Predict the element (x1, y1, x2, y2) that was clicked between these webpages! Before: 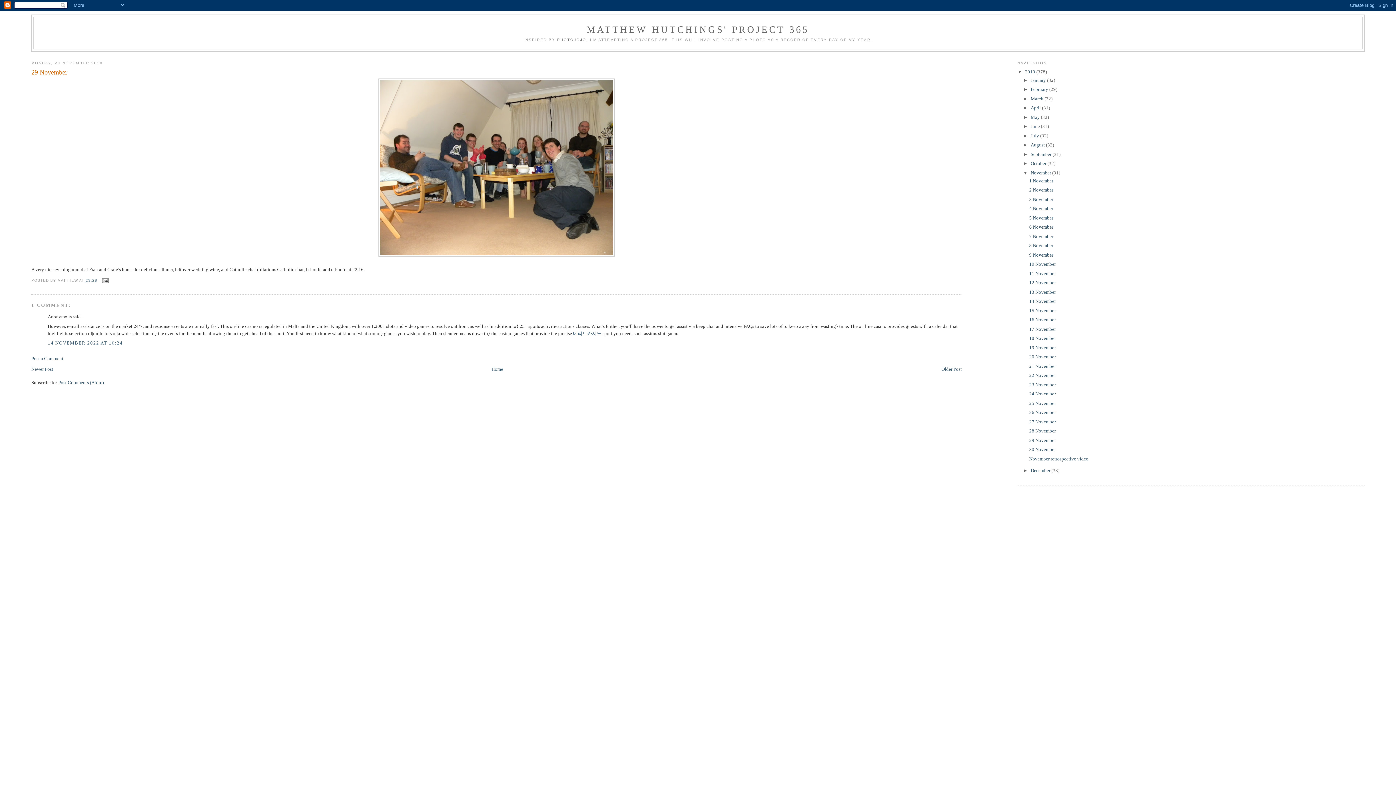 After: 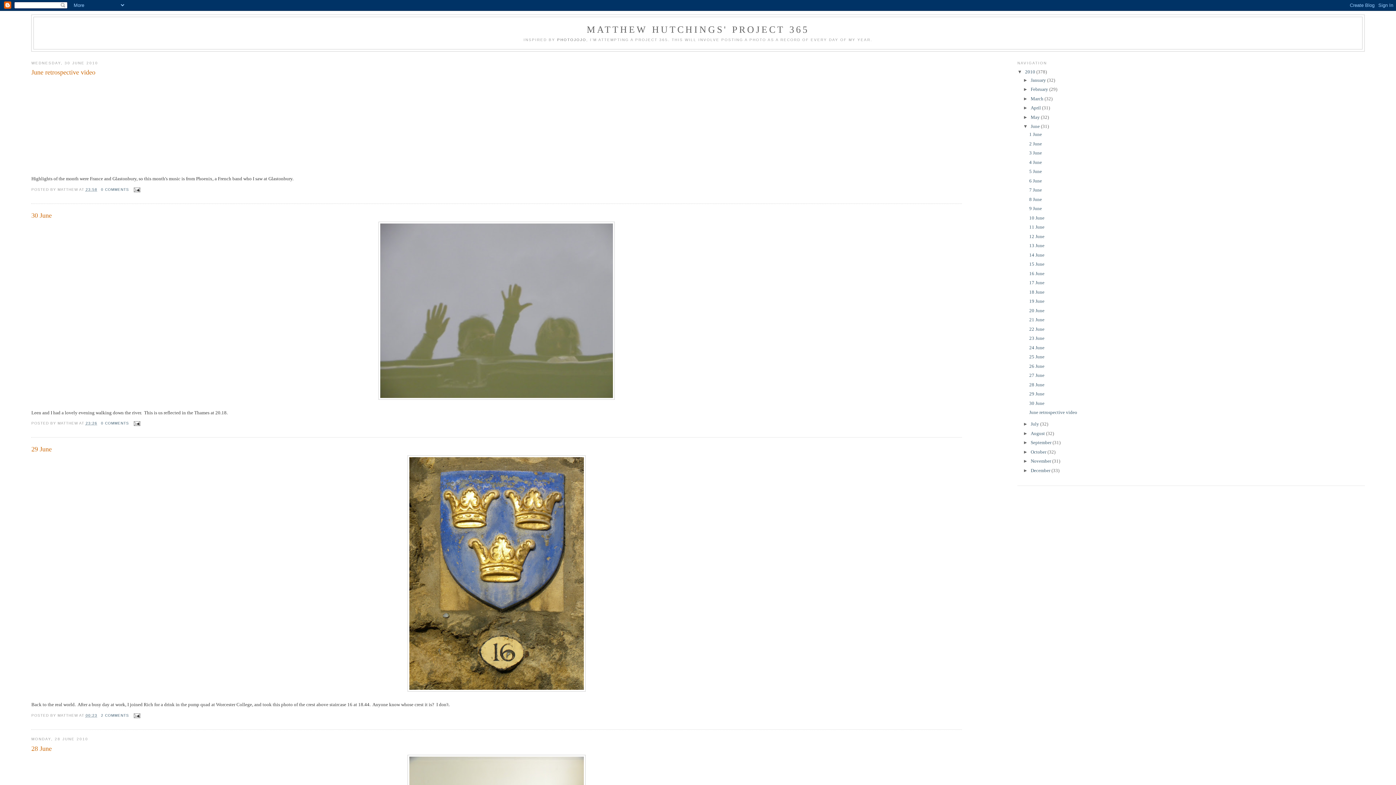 Action: bbox: (1030, 123, 1041, 129) label: June 